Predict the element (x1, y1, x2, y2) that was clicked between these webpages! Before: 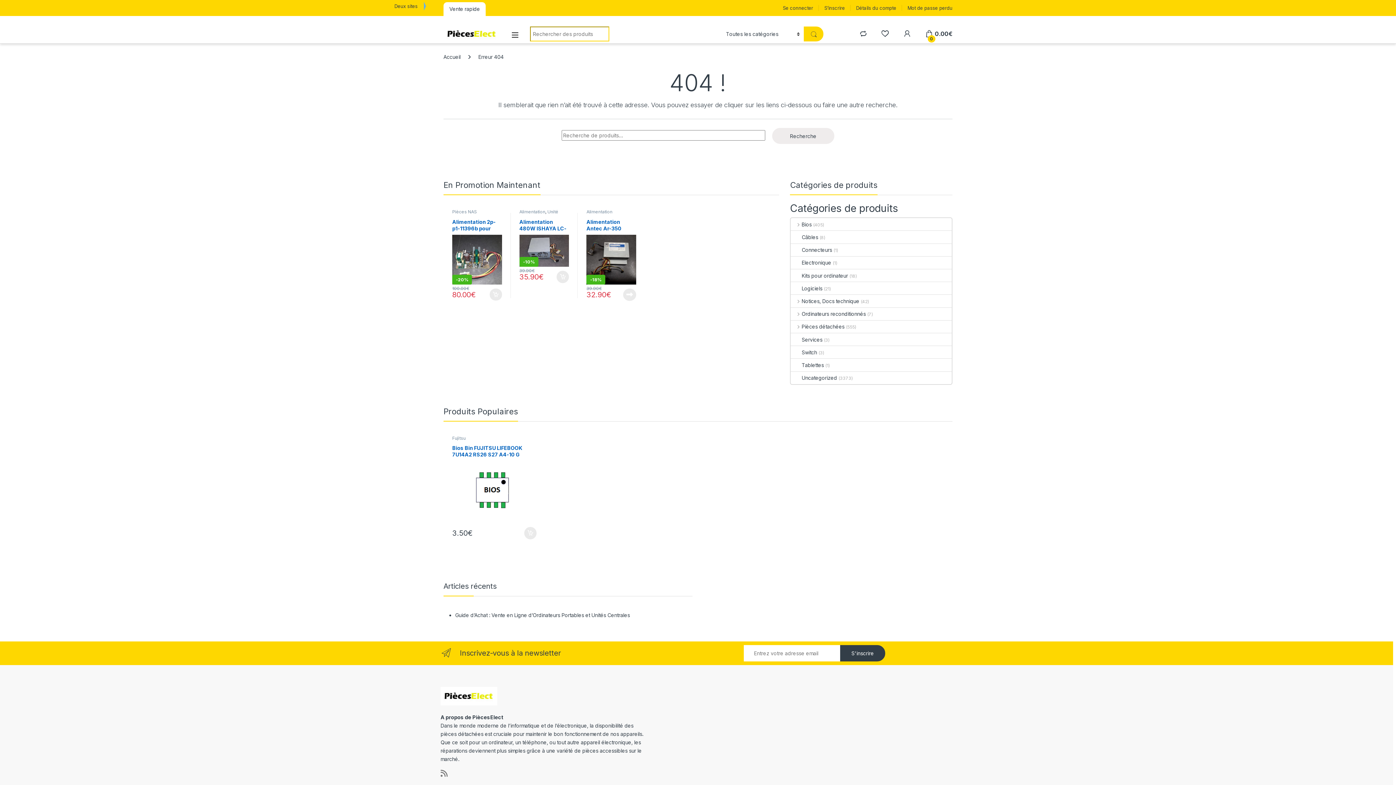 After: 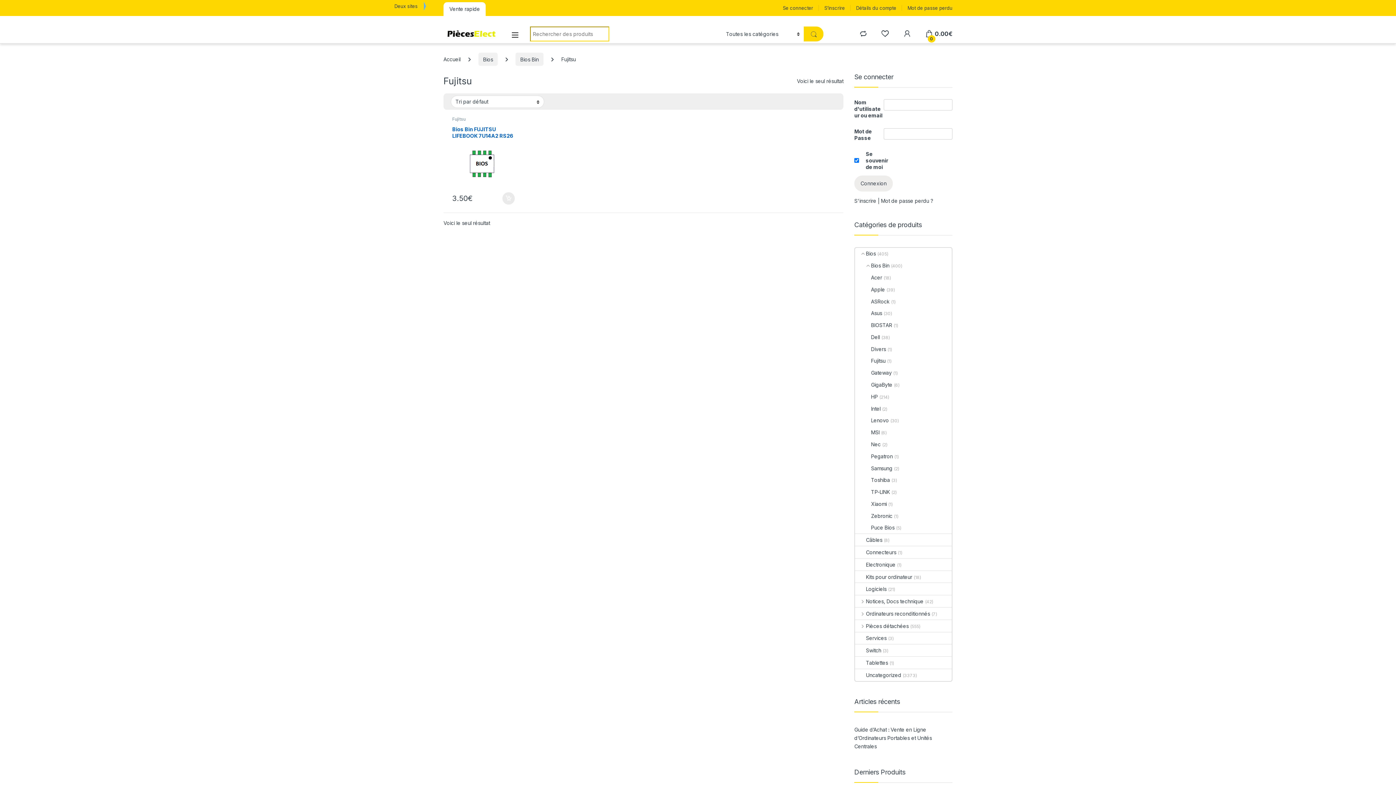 Action: bbox: (452, 435, 465, 440) label: Fujitsu